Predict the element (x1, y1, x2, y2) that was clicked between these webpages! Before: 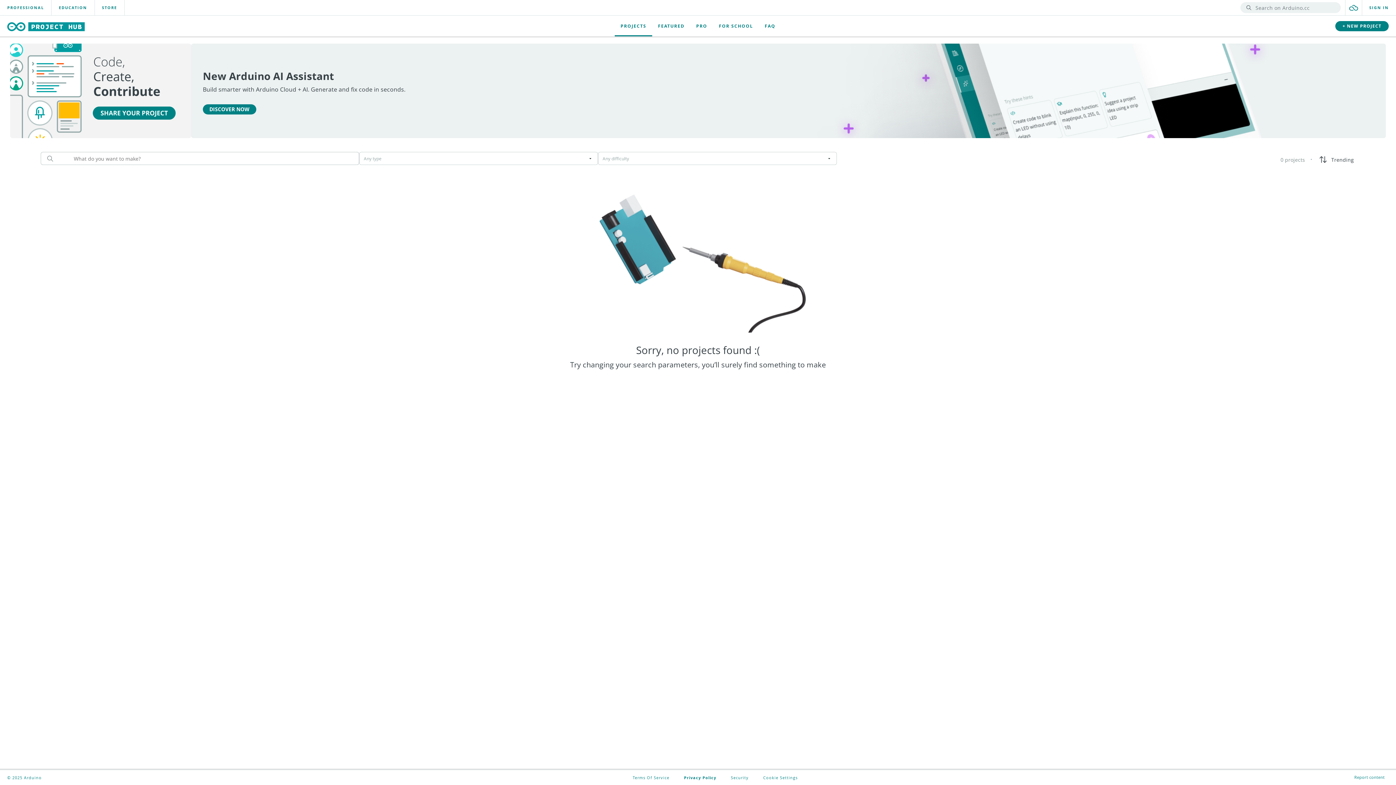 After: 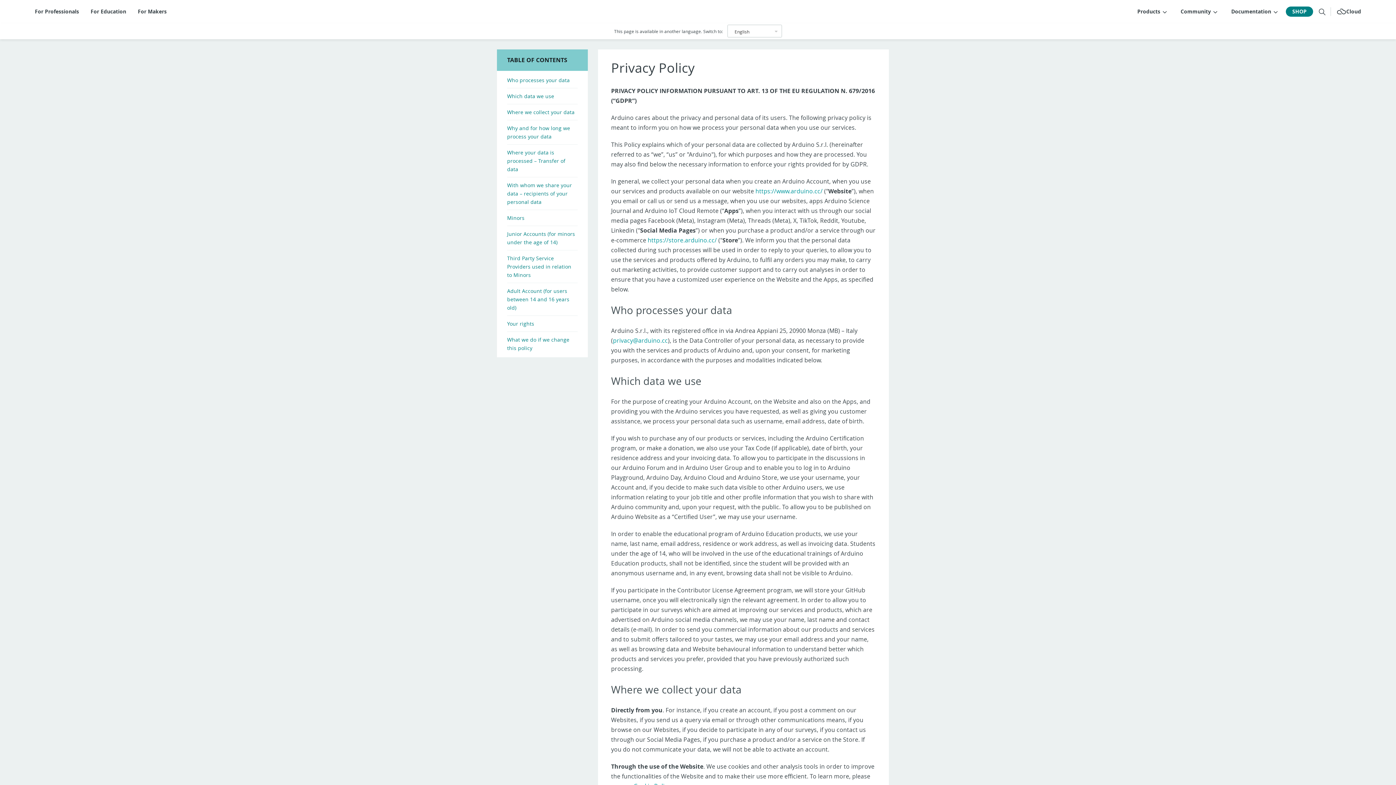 Action: label: Privacy Policy bbox: (684, 775, 716, 780)